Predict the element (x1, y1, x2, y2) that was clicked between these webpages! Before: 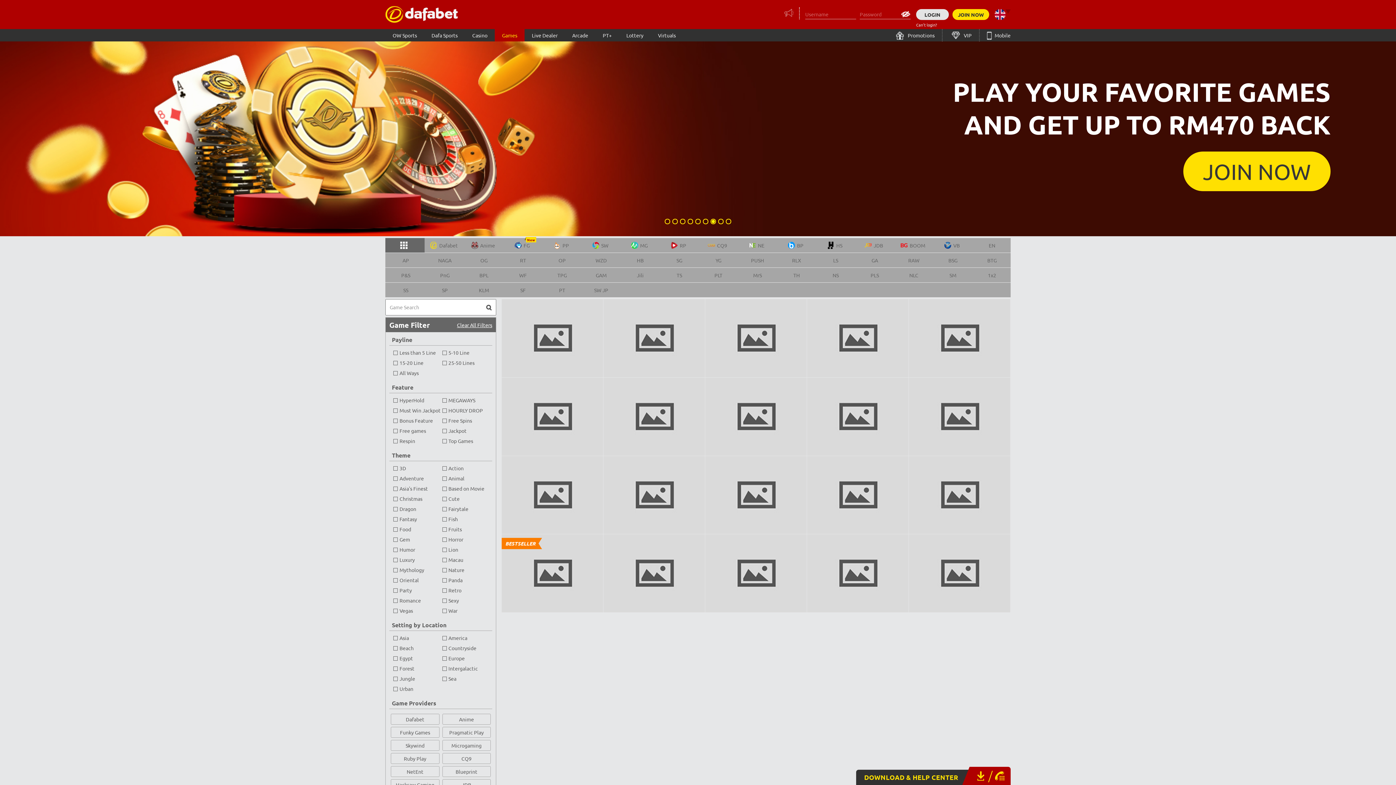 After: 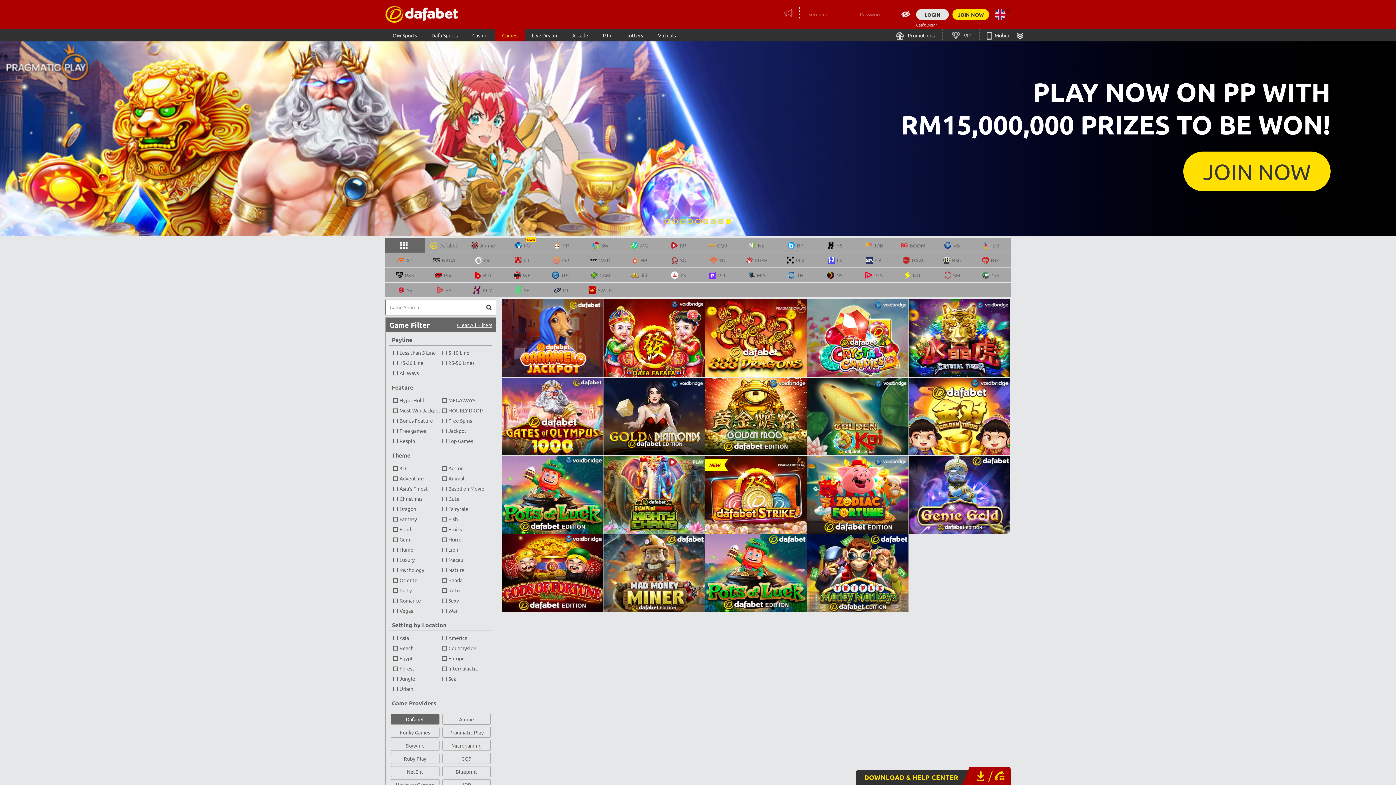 Action: bbox: (390, 714, 439, 725) label: Dafabet